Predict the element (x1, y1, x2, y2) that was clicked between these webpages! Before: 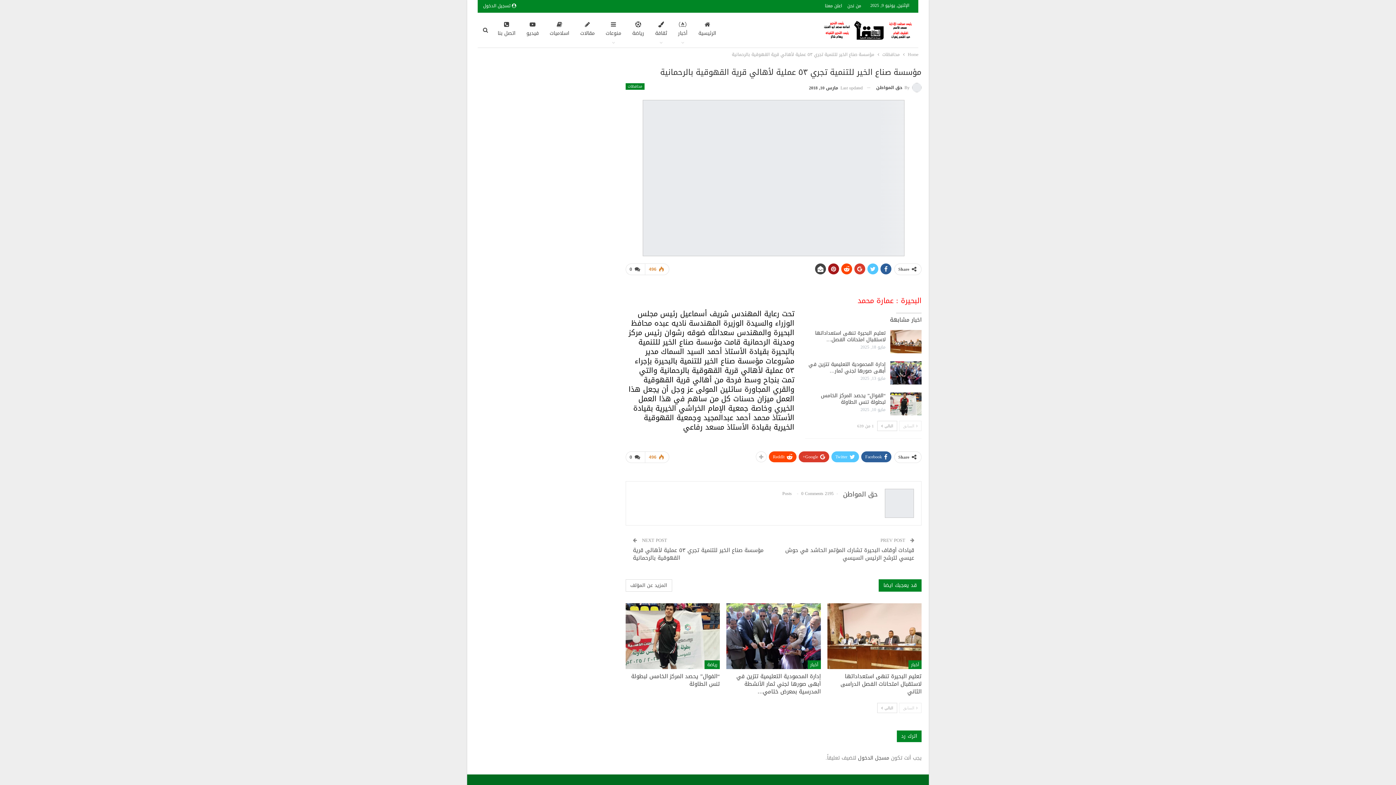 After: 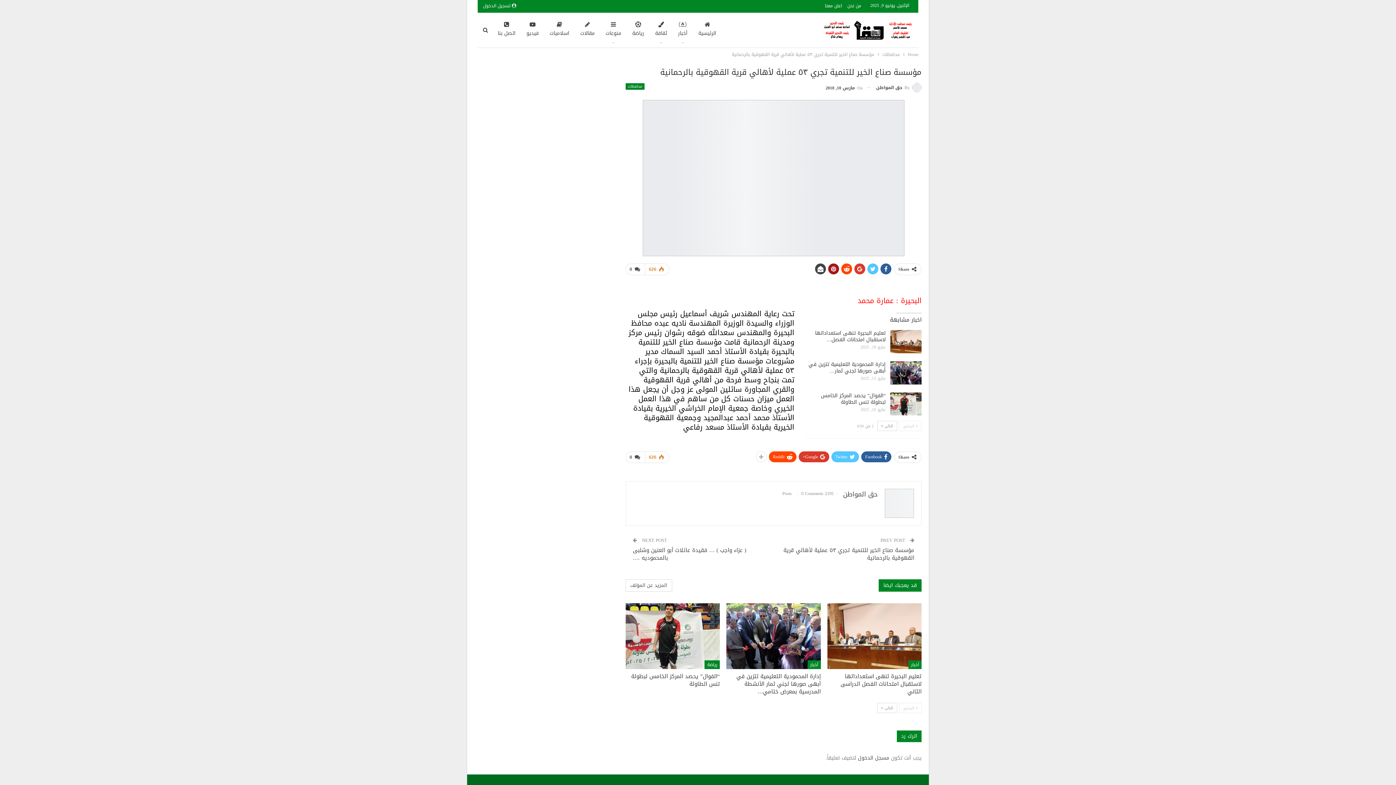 Action: label: مؤسسة صناع الخير للتنمية تجري ٥٣ عملية لأهالي قرية القهوقية بالرحمانية bbox: (633, 545, 763, 563)